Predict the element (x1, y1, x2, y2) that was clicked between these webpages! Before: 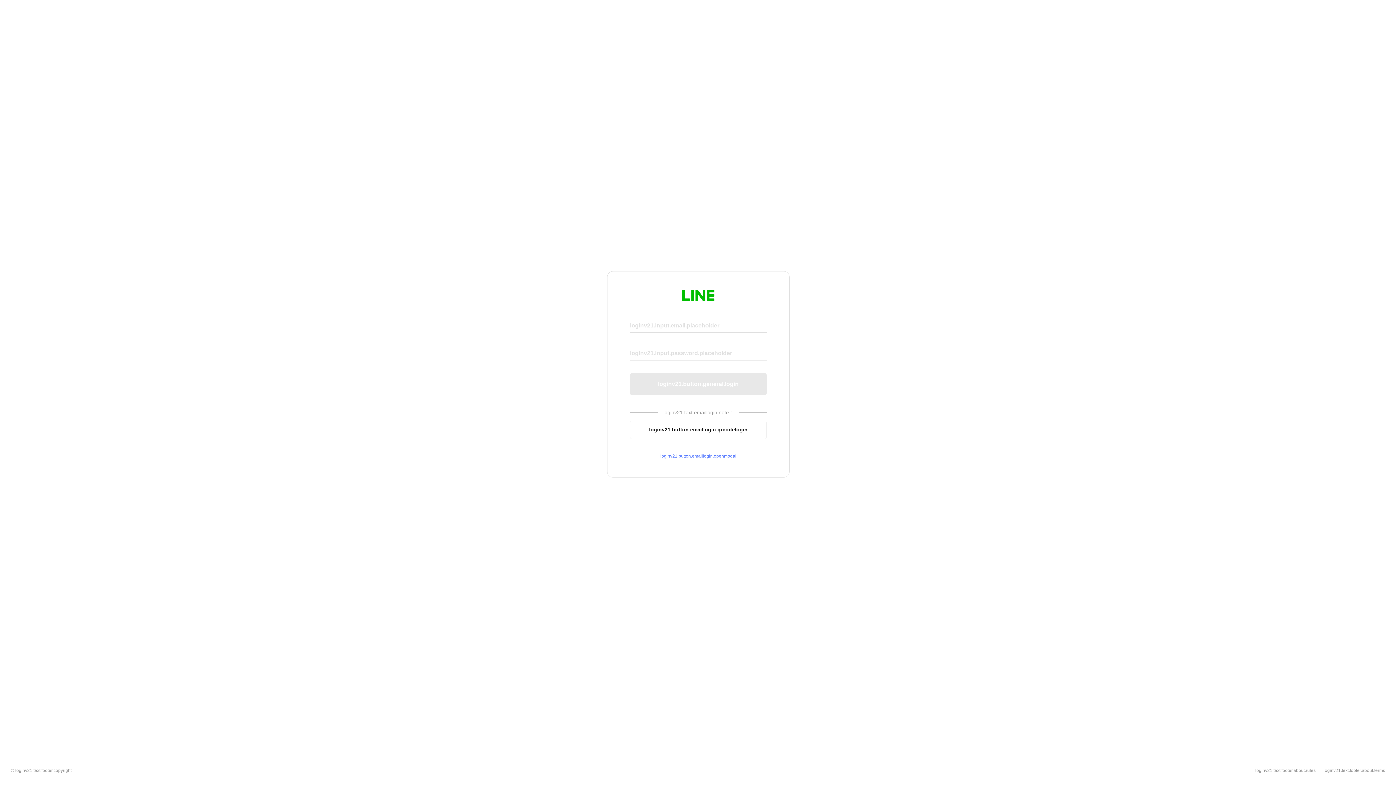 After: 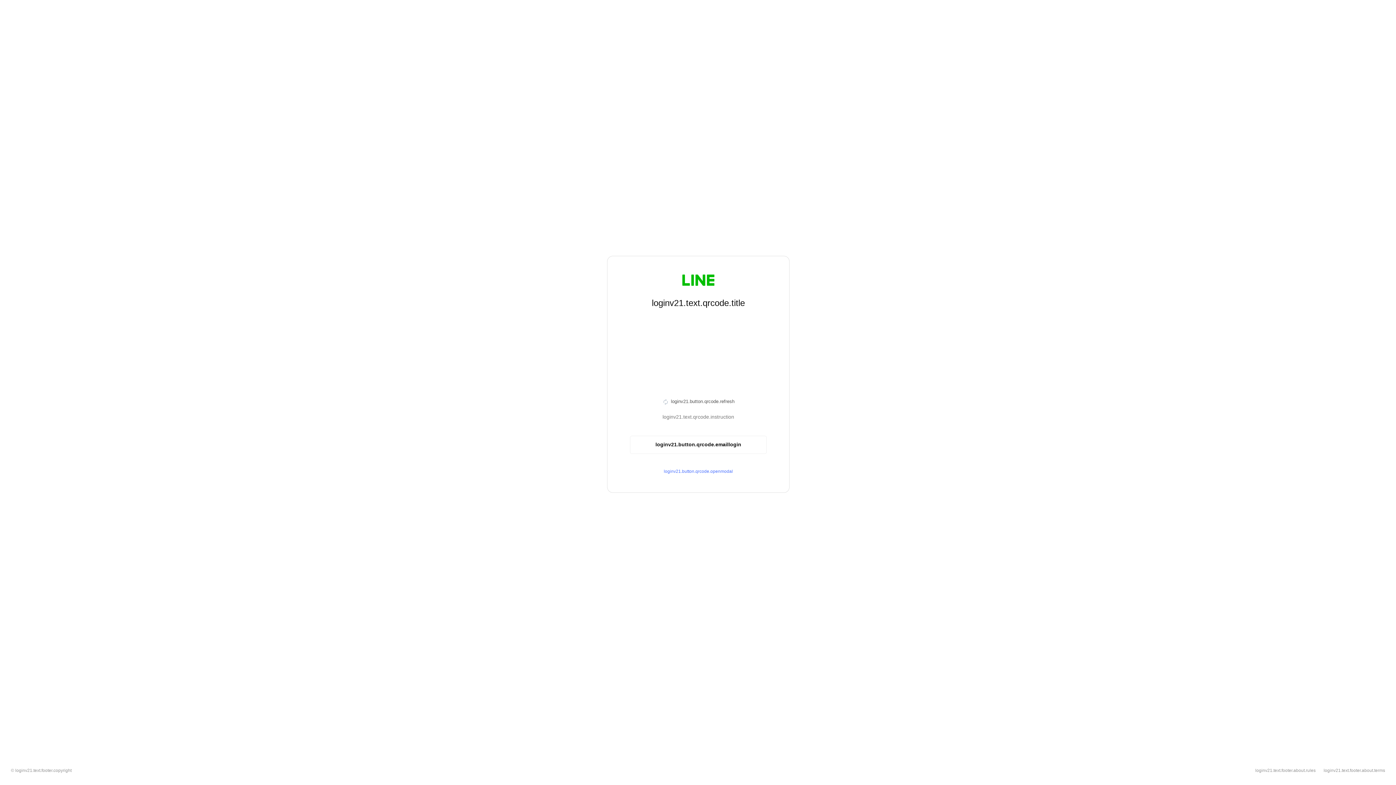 Action: bbox: (630, 420, 766, 439) label: loginv21.button.emaillogin.qrcodelogin